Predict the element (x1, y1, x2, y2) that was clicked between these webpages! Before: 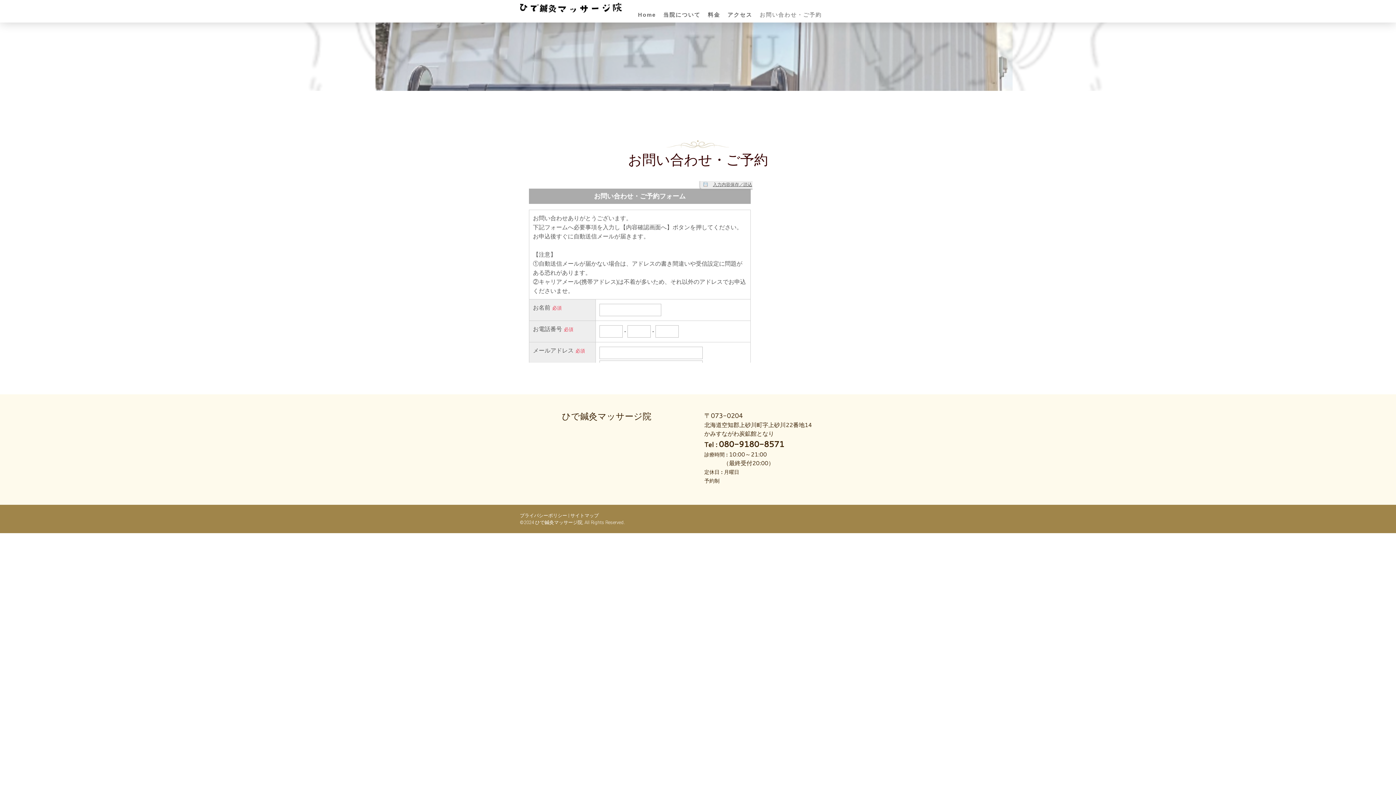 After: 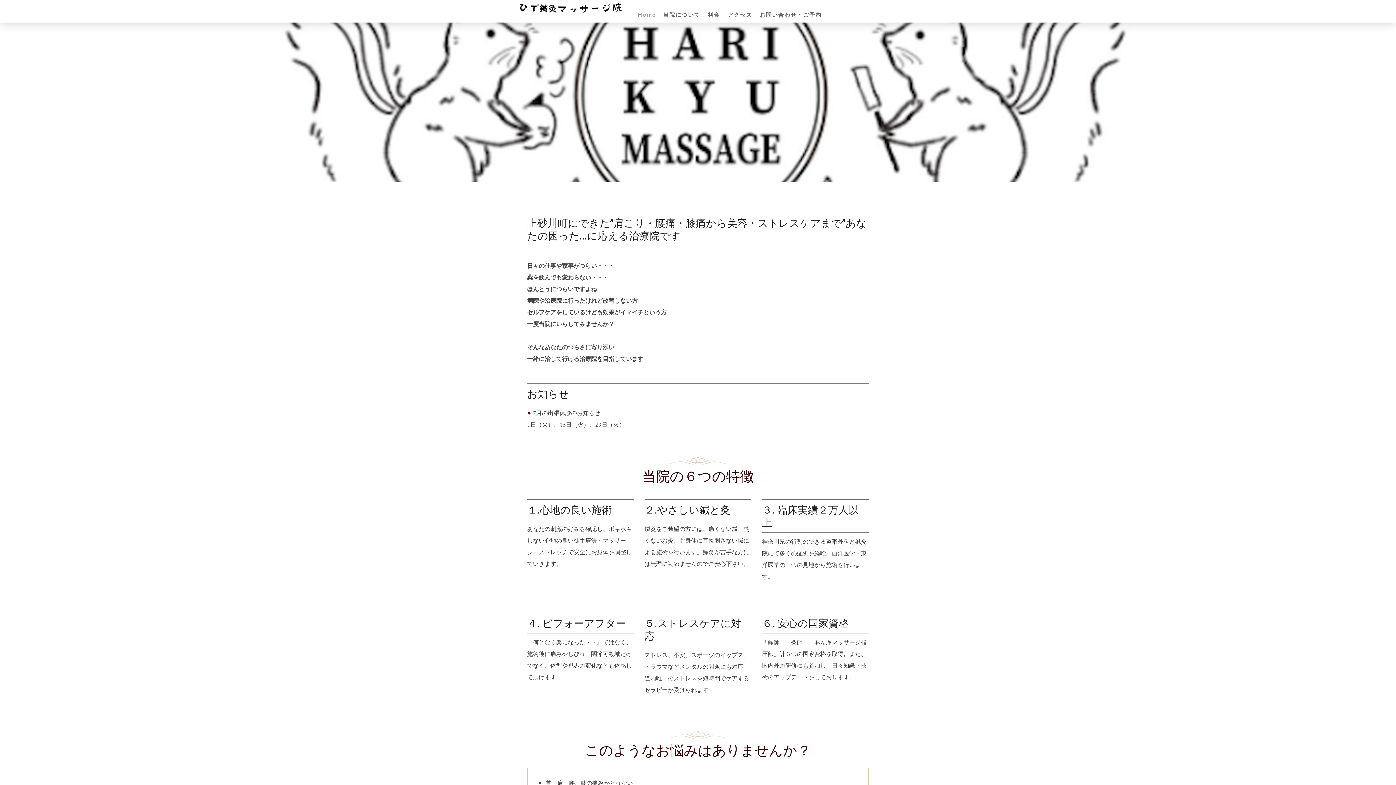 Action: bbox: (634, 7, 659, 22) label: Home